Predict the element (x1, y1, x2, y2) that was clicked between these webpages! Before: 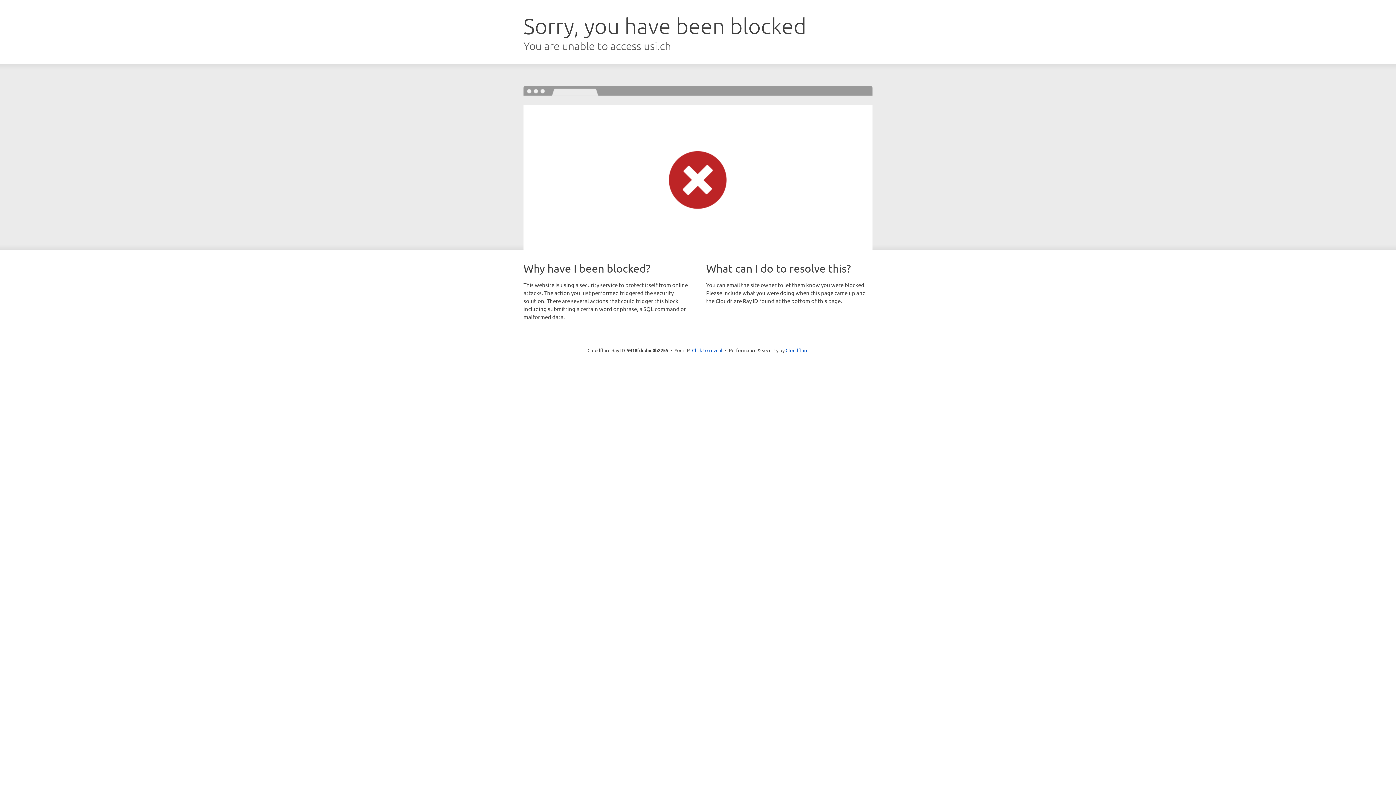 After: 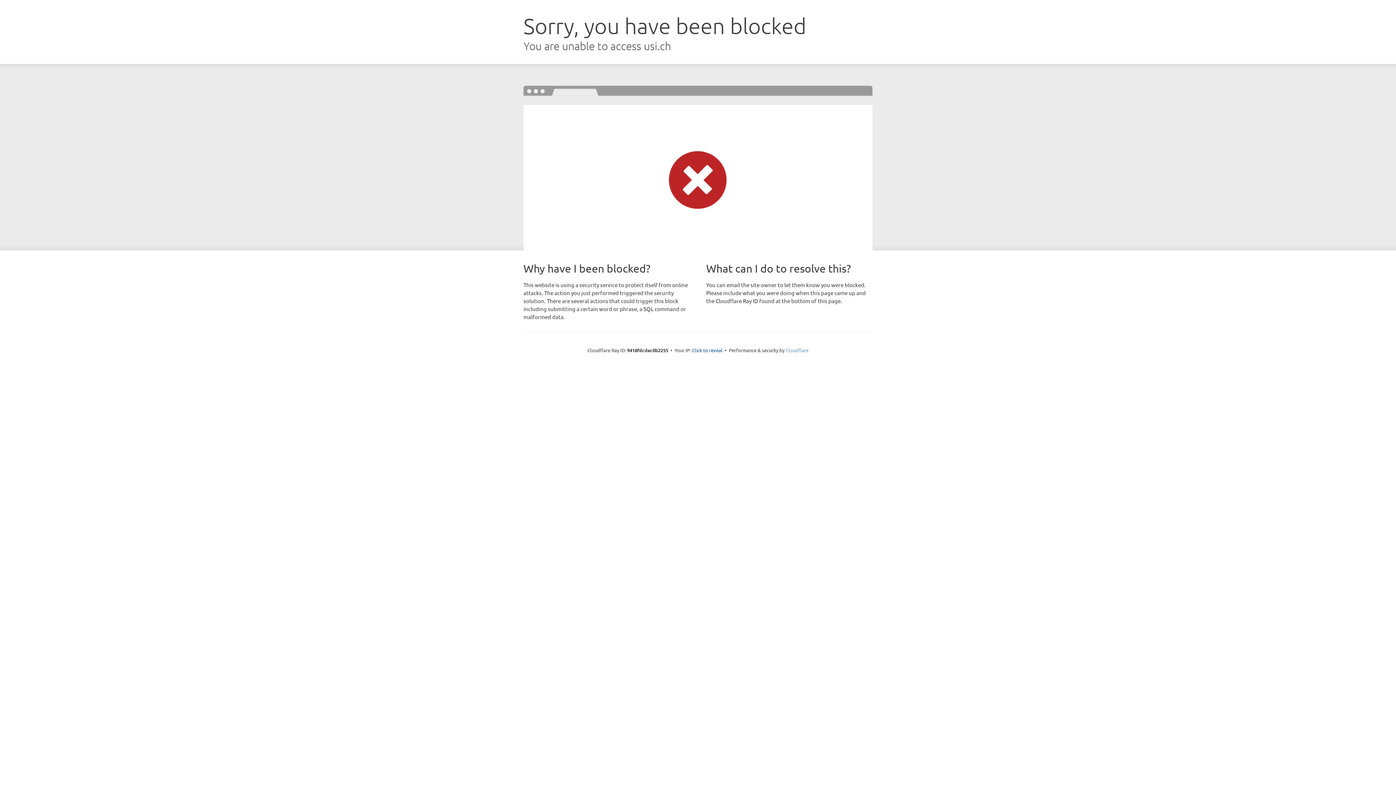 Action: label: Cloudflare bbox: (785, 347, 808, 353)